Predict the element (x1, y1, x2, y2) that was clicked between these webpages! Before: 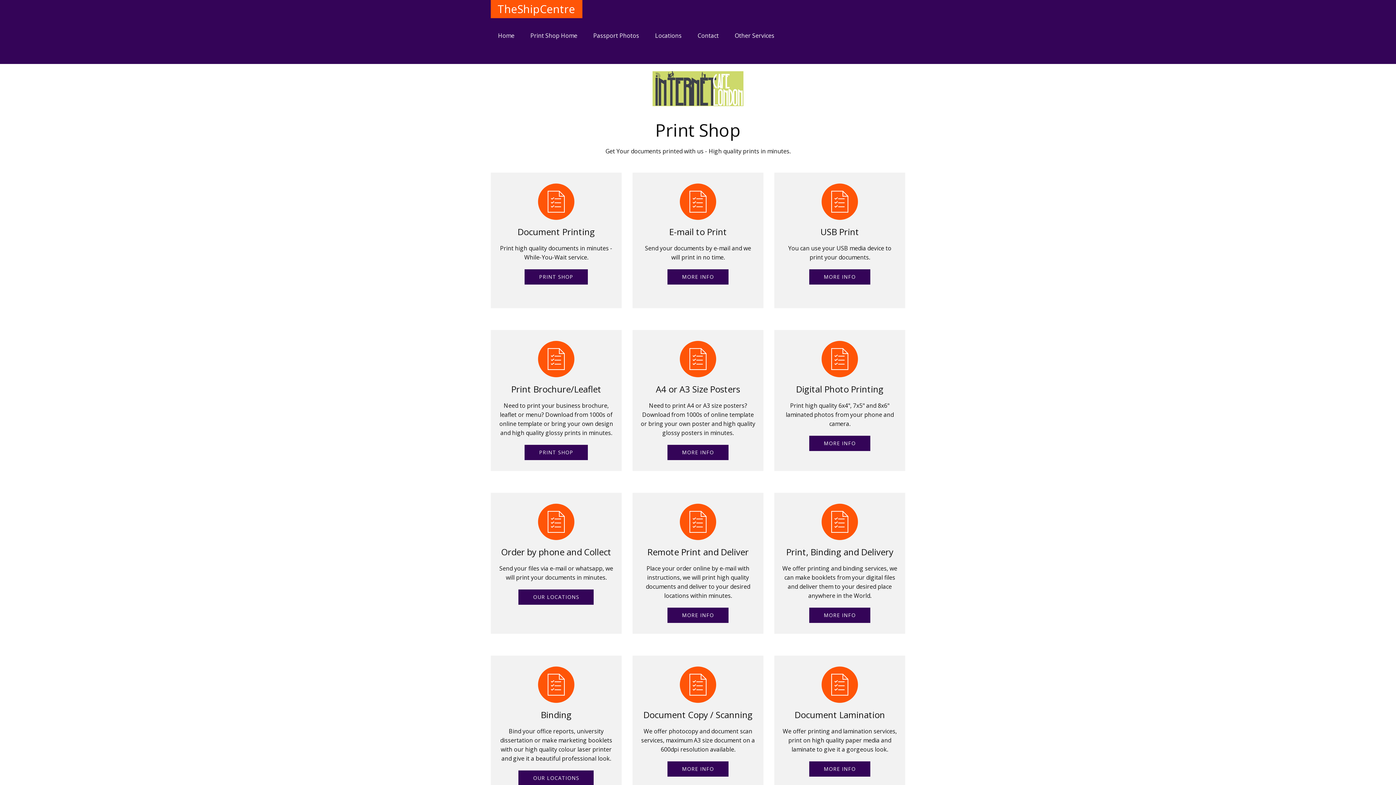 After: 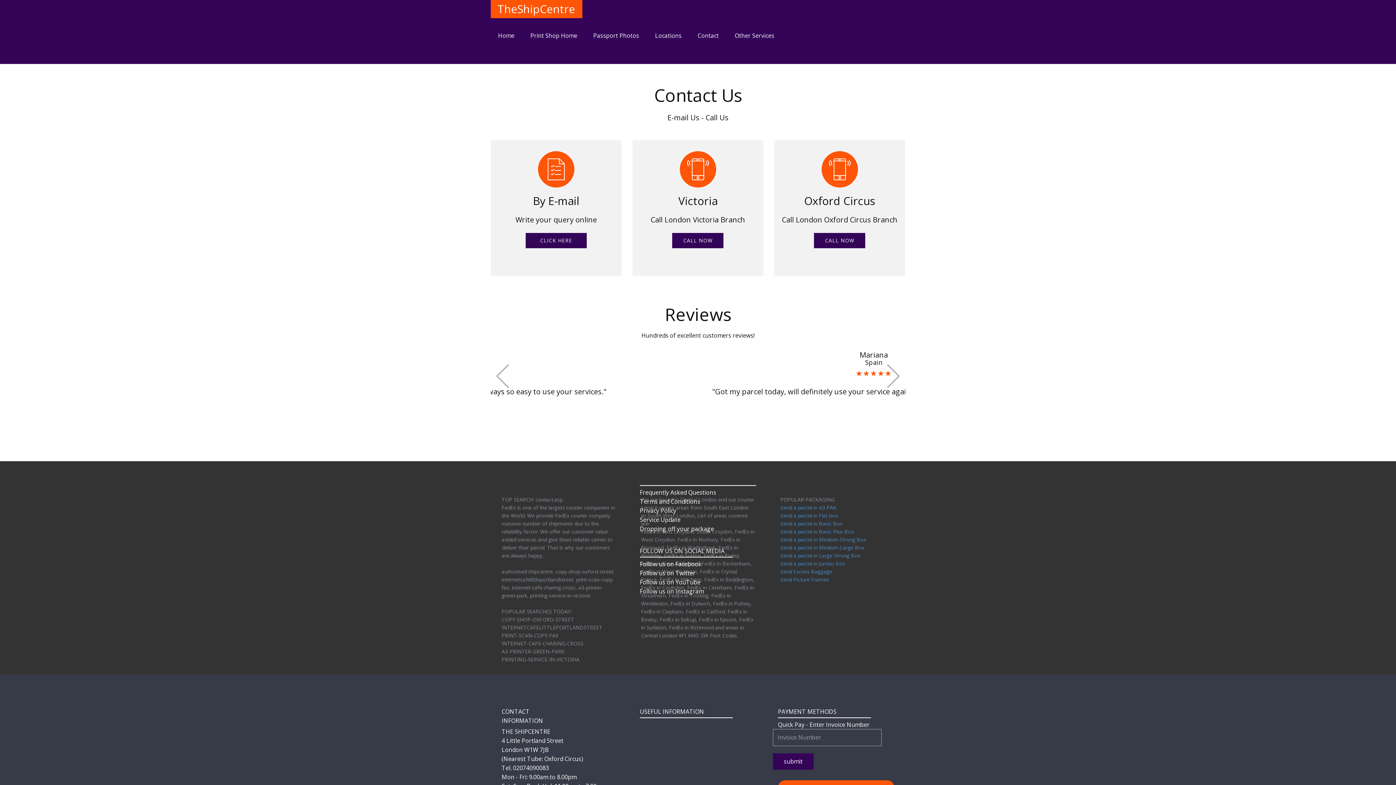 Action: bbox: (667, 607, 728, 623) label:   MORE INFO  